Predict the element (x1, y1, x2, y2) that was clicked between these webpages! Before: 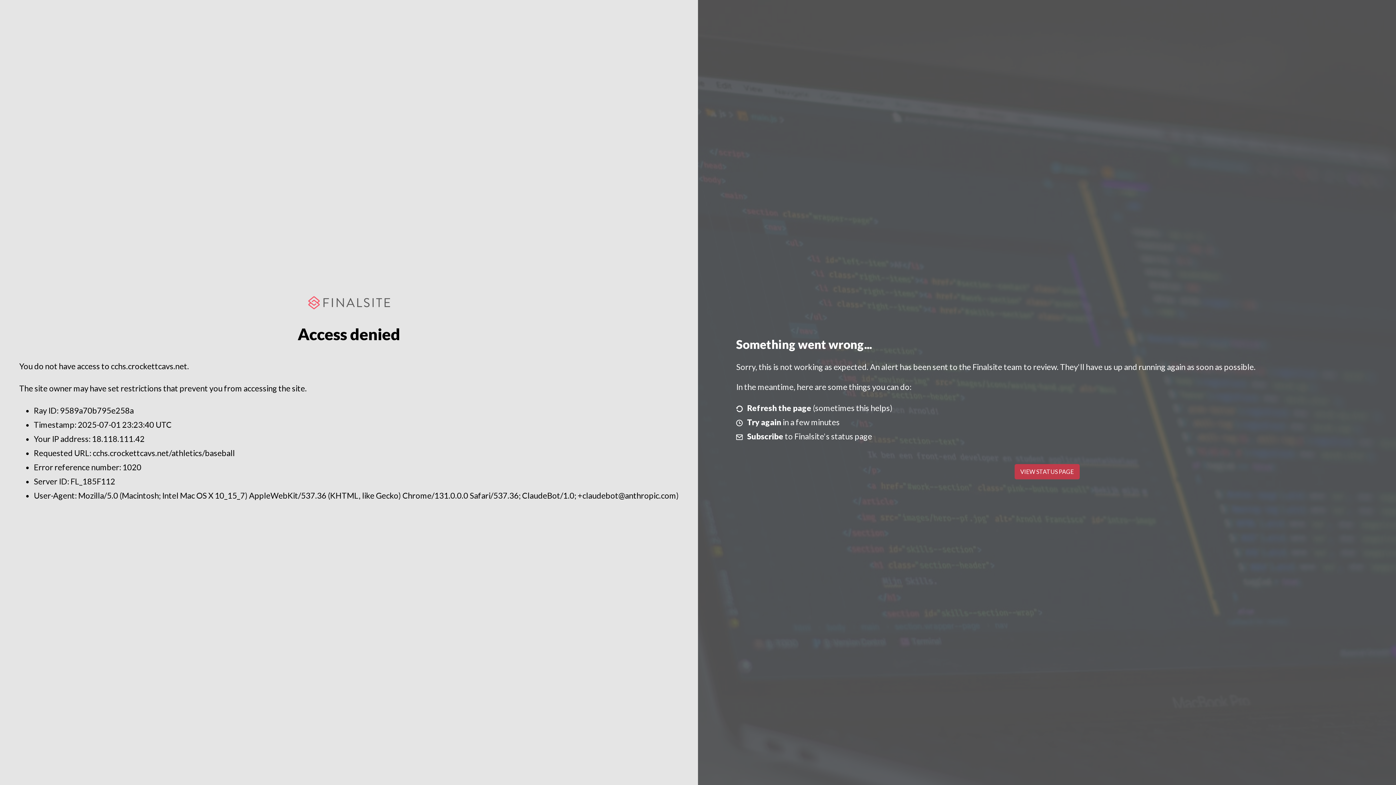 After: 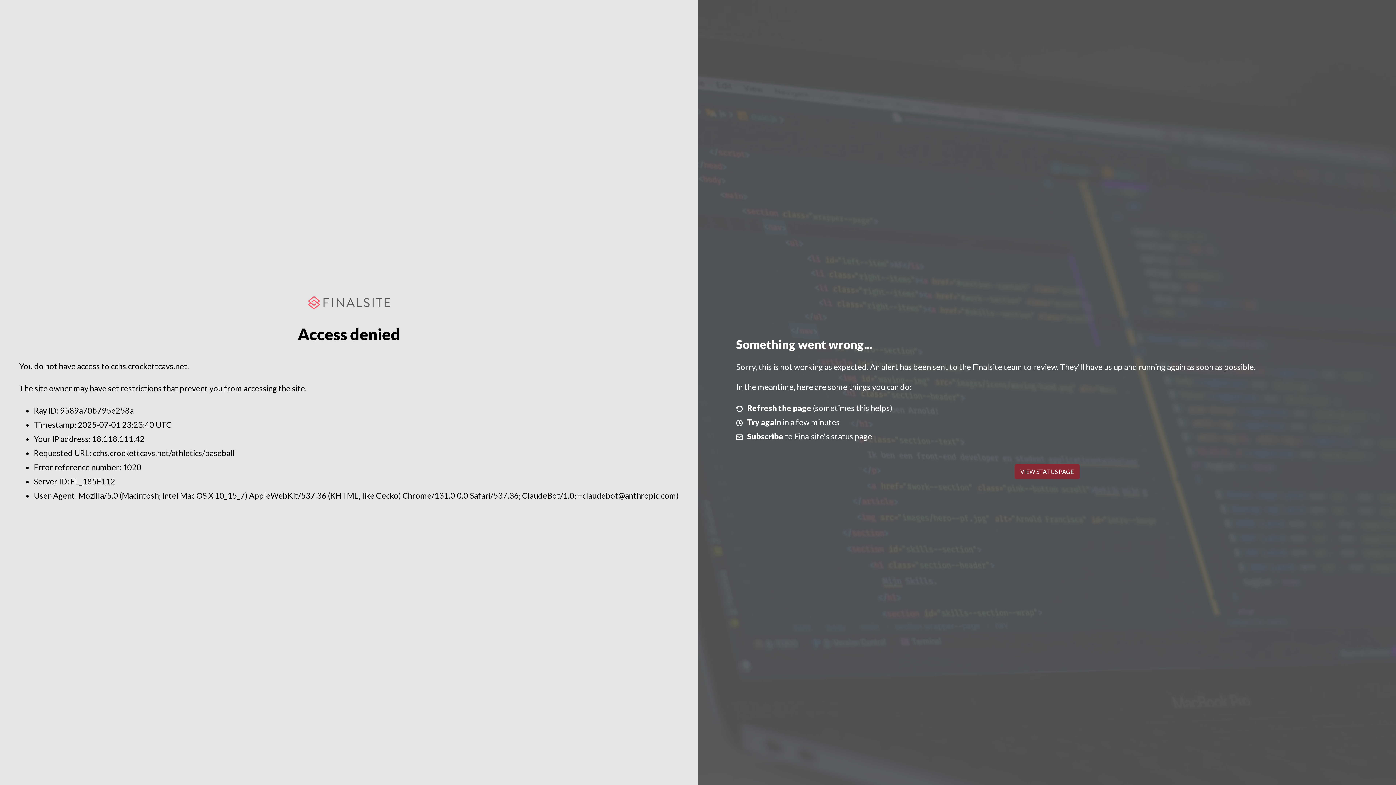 Action: bbox: (1014, 464, 1079, 479) label: VIEW STATUS PAGE